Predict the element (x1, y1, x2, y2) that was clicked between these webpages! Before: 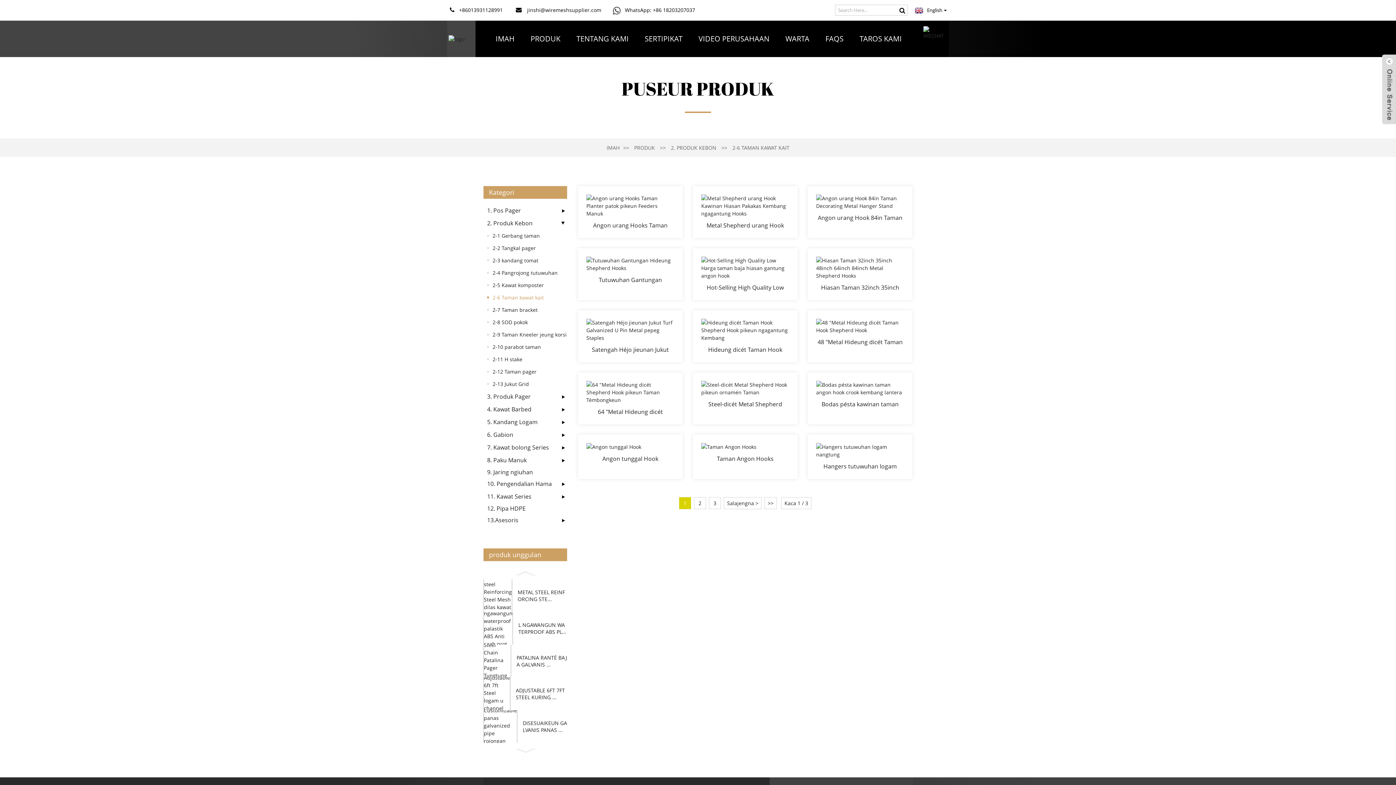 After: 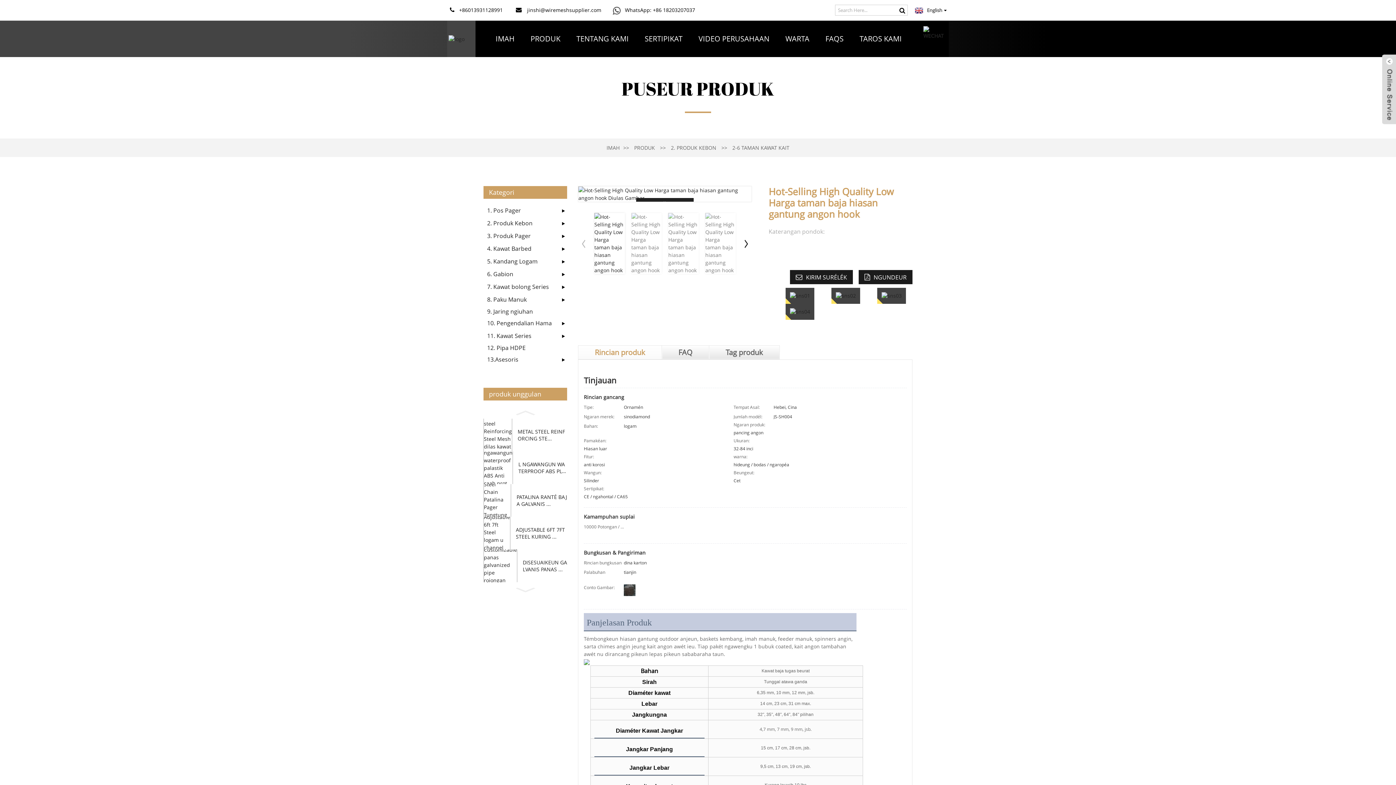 Action: label:   bbox: (693, 248, 797, 300)